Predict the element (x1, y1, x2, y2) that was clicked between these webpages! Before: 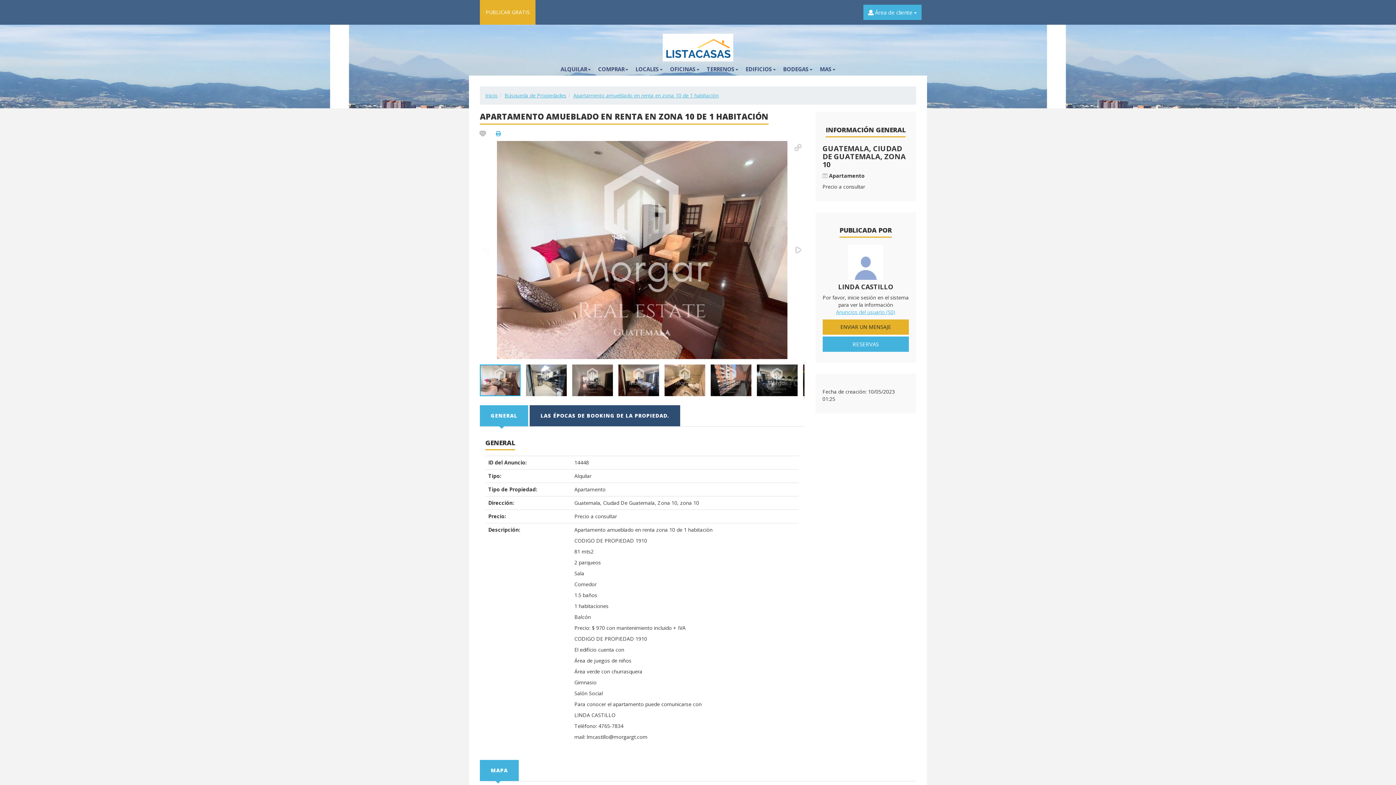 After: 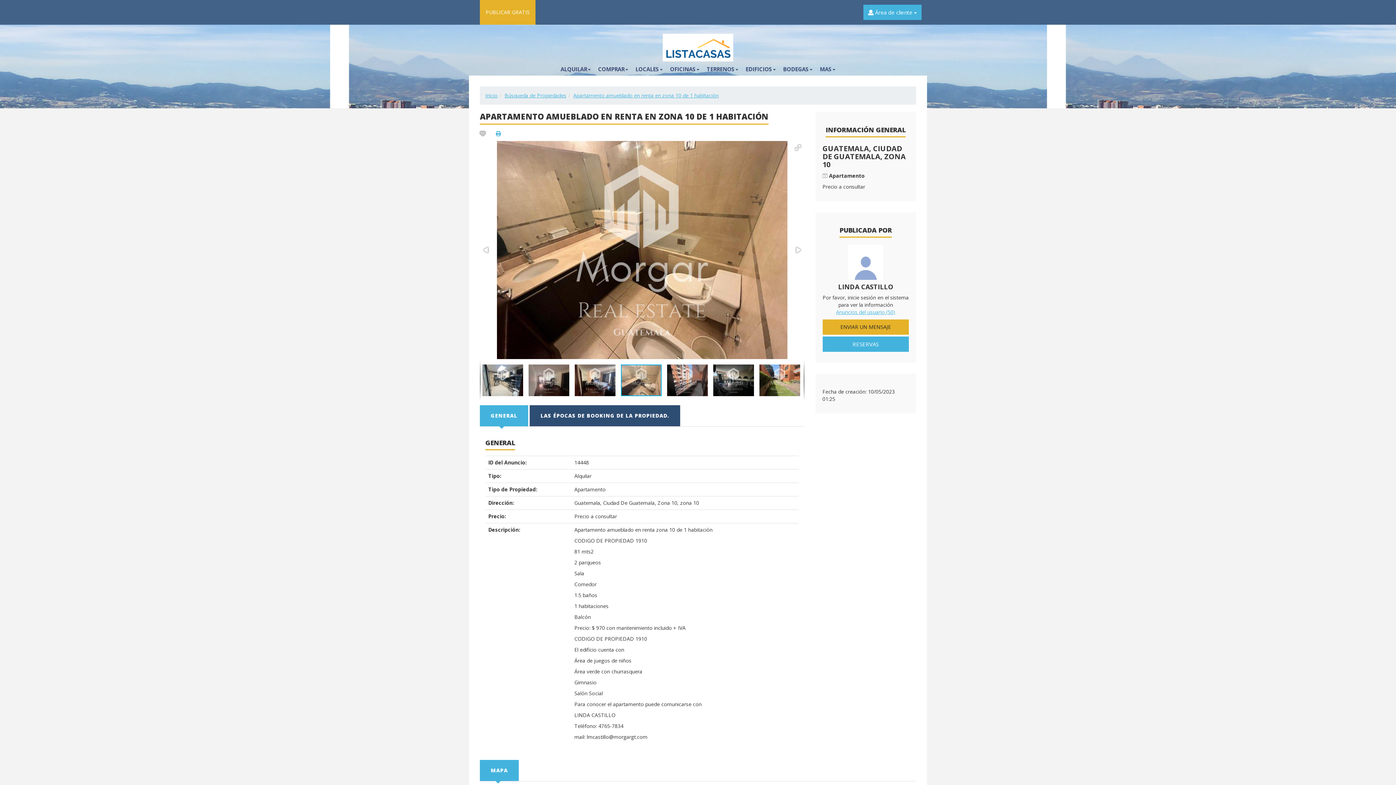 Action: bbox: (664, 359, 710, 401)